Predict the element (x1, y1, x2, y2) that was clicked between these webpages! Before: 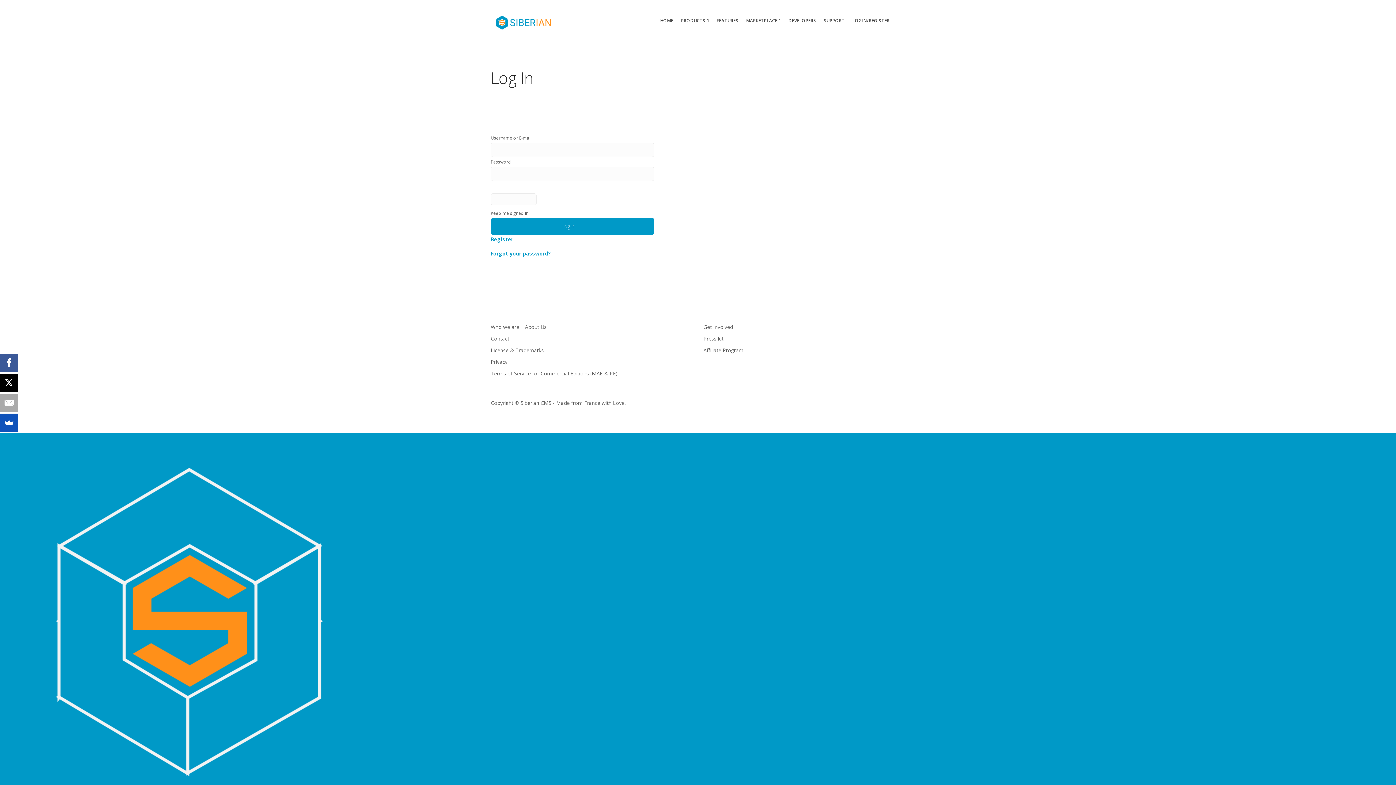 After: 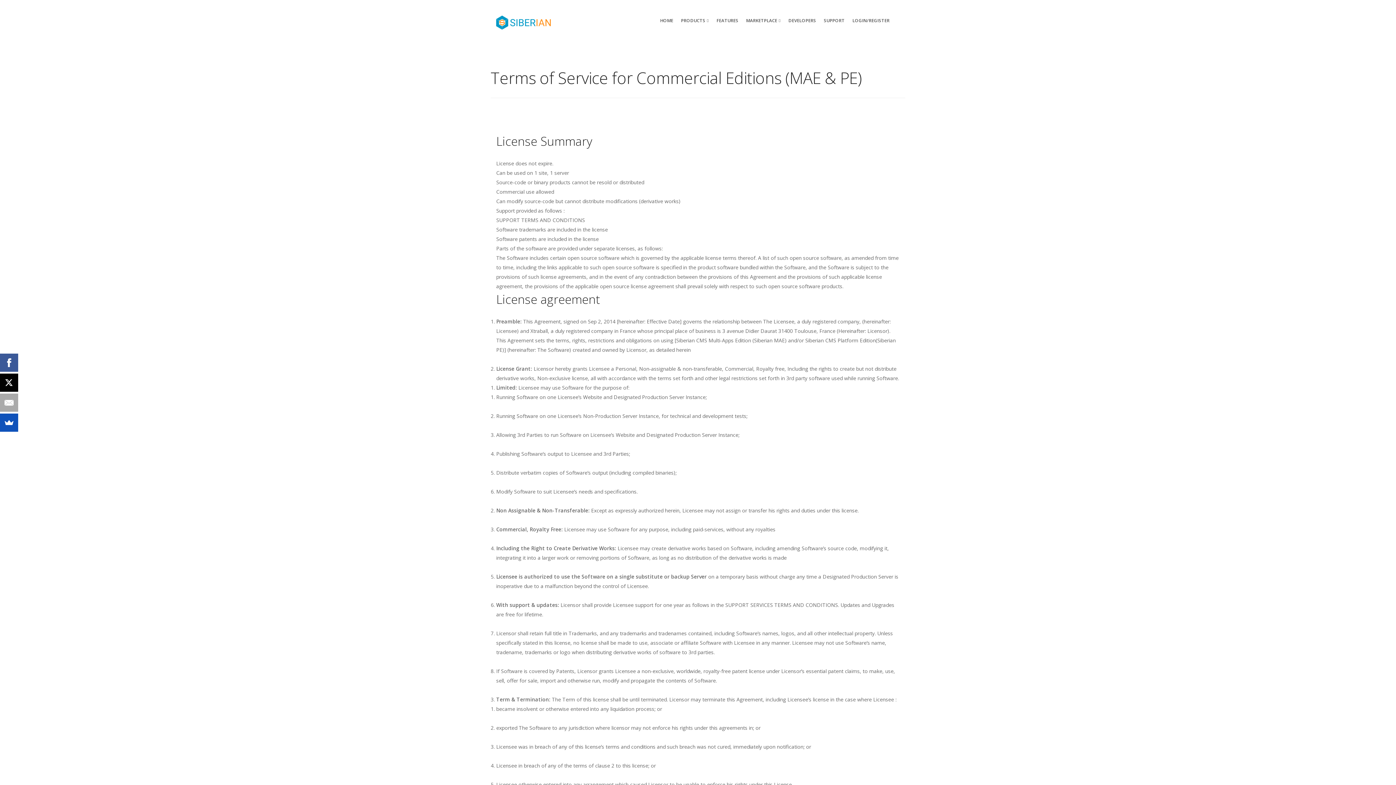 Action: label: Terms of Service for Commercial Editions (MAE & PE) bbox: (490, 370, 617, 377)